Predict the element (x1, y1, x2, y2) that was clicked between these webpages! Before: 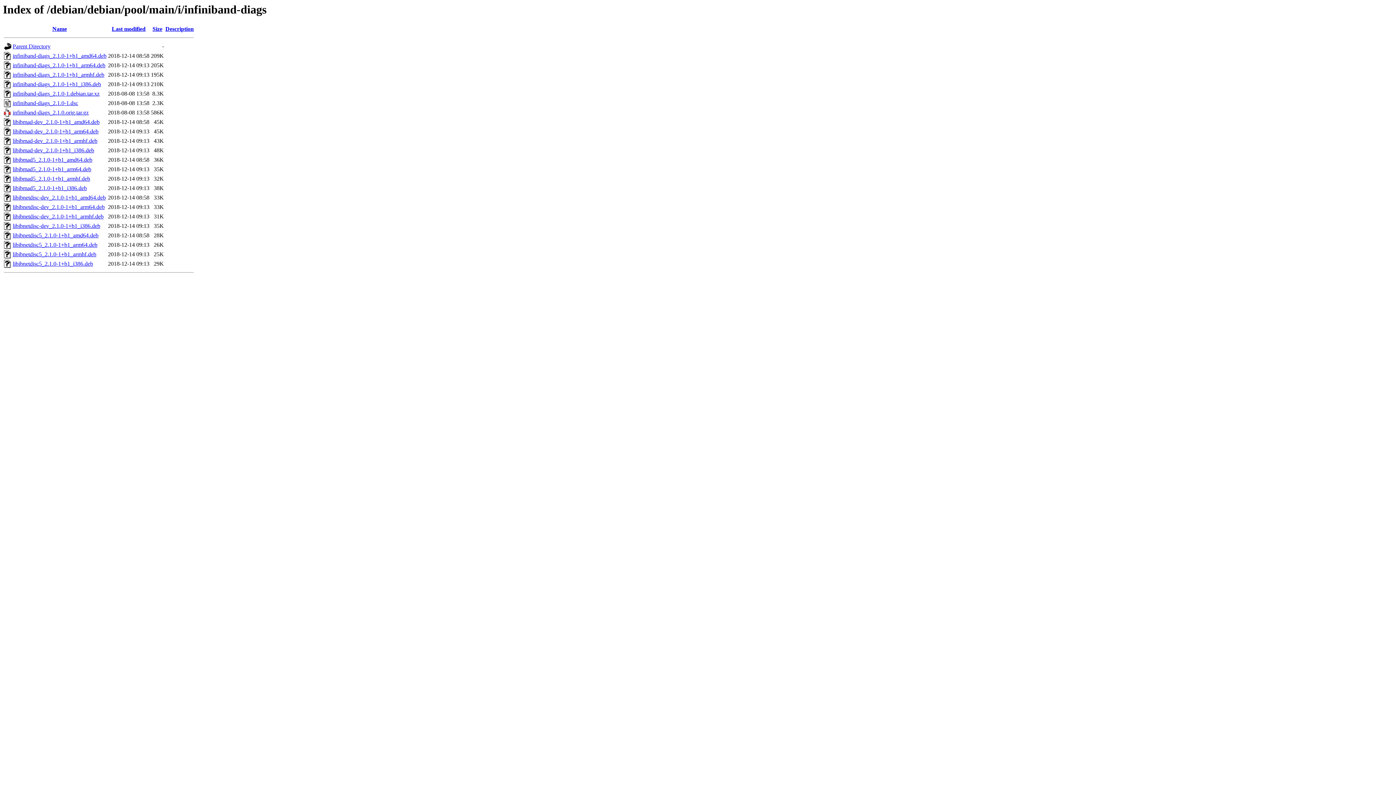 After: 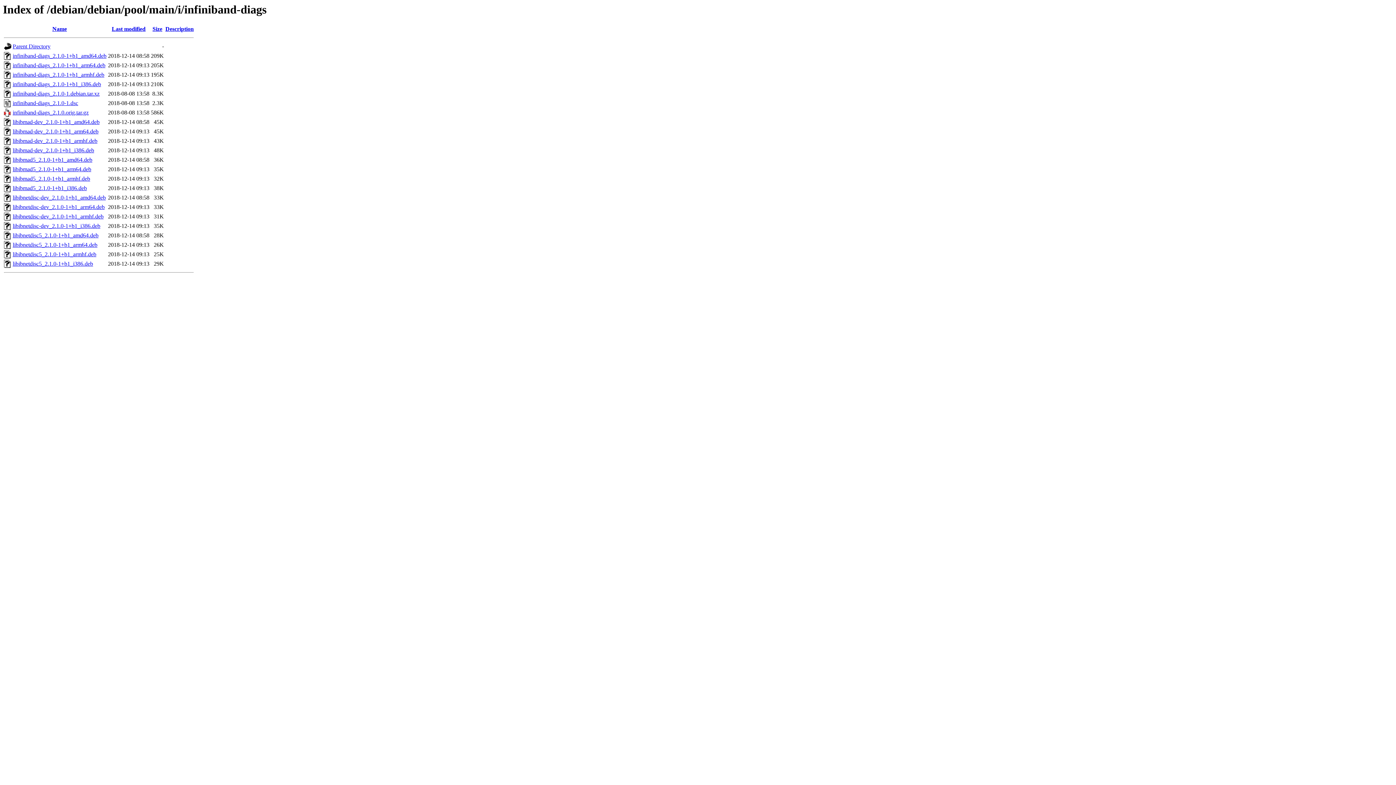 Action: bbox: (12, 166, 91, 172) label: libibmad5_2.1.0-1+b1_arm64.deb